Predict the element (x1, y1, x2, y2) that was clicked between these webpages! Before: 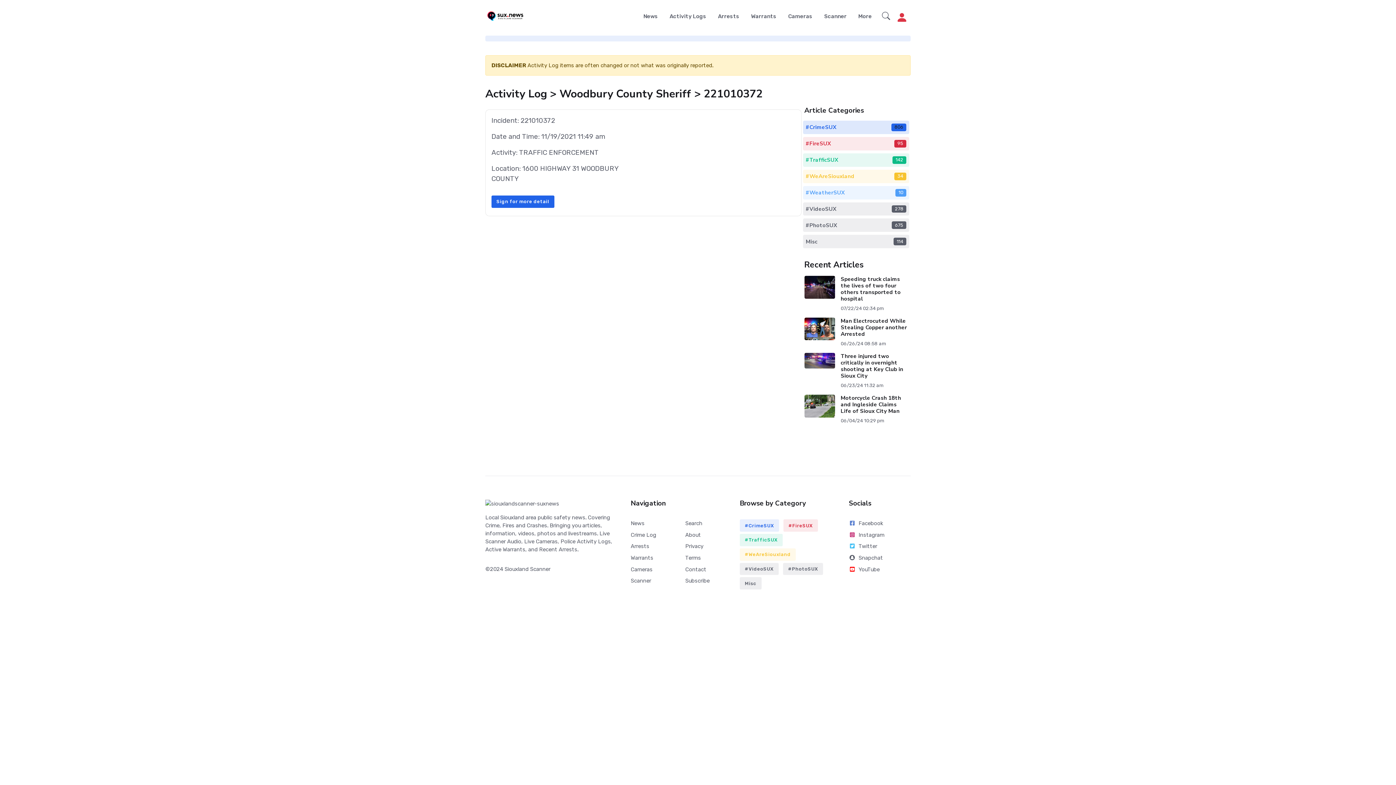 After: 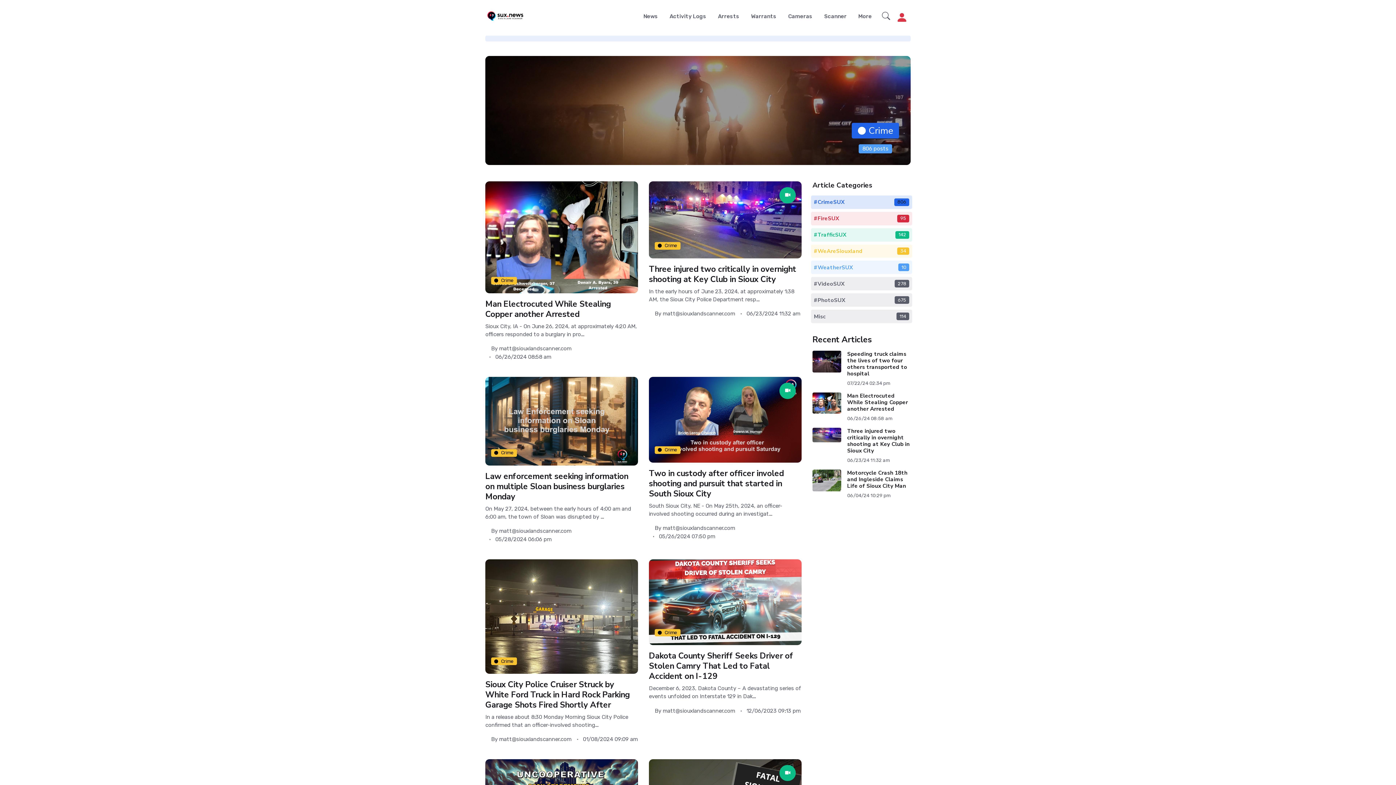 Action: label: 806 bbox: (891, 123, 906, 131)